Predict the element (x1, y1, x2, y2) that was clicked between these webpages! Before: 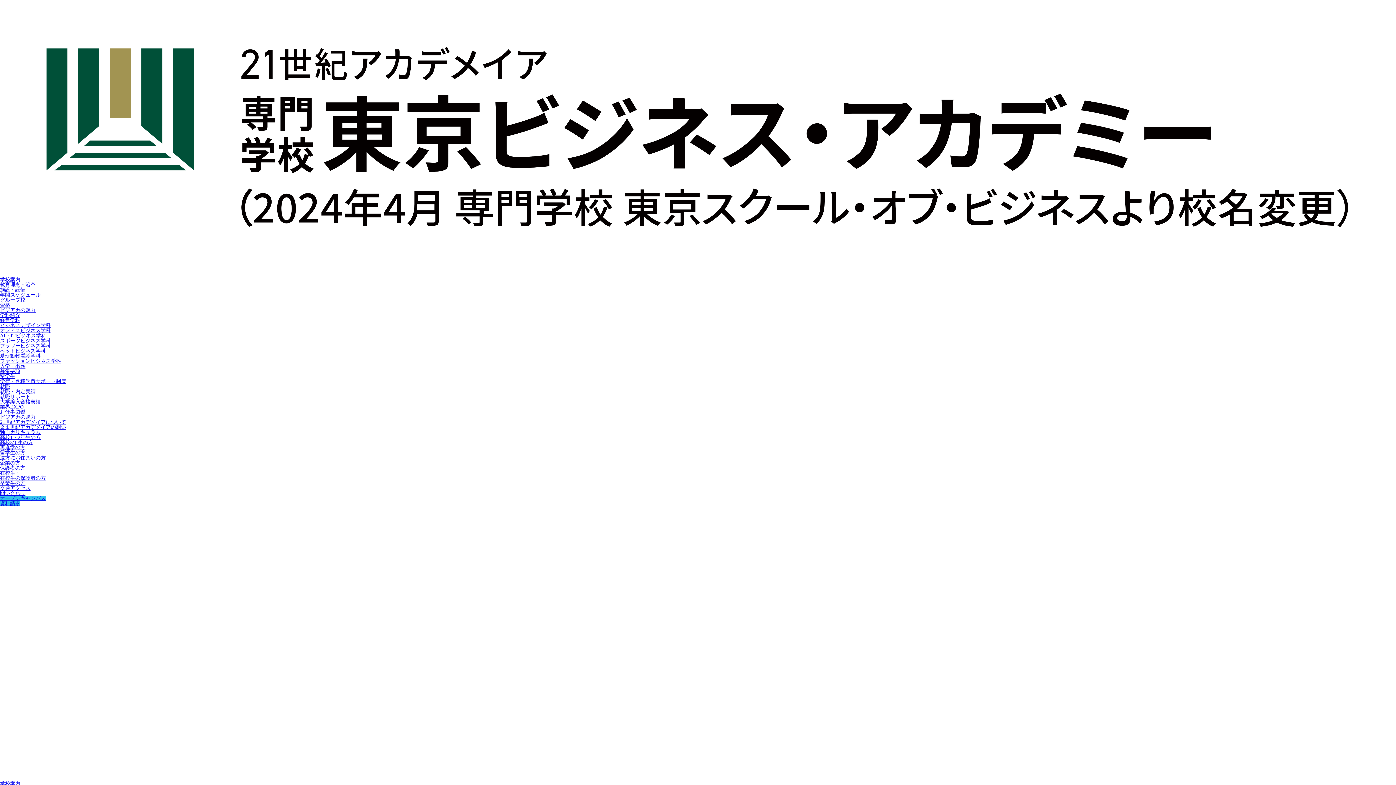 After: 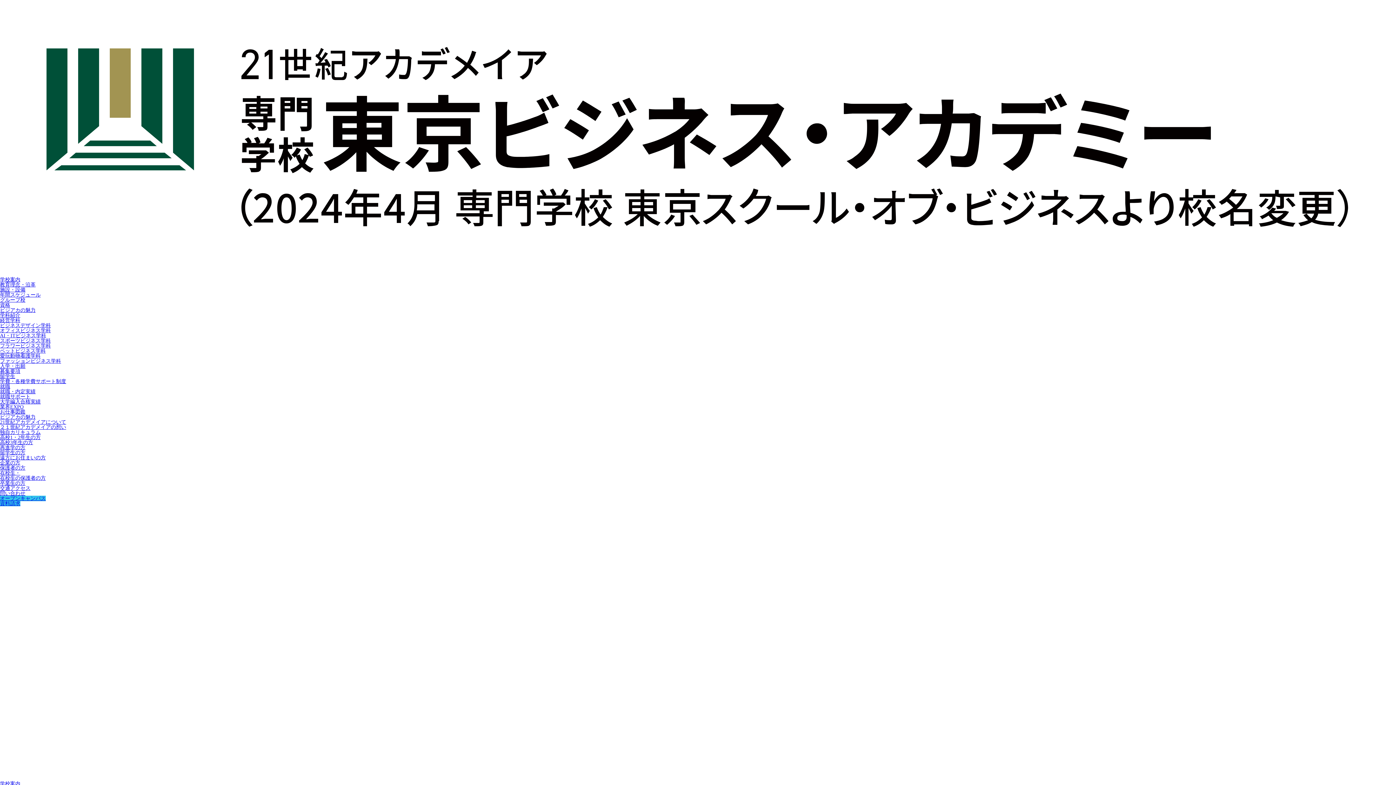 Action: label: ２１世紀アカデメイアの想い bbox: (0, 424, 66, 430)